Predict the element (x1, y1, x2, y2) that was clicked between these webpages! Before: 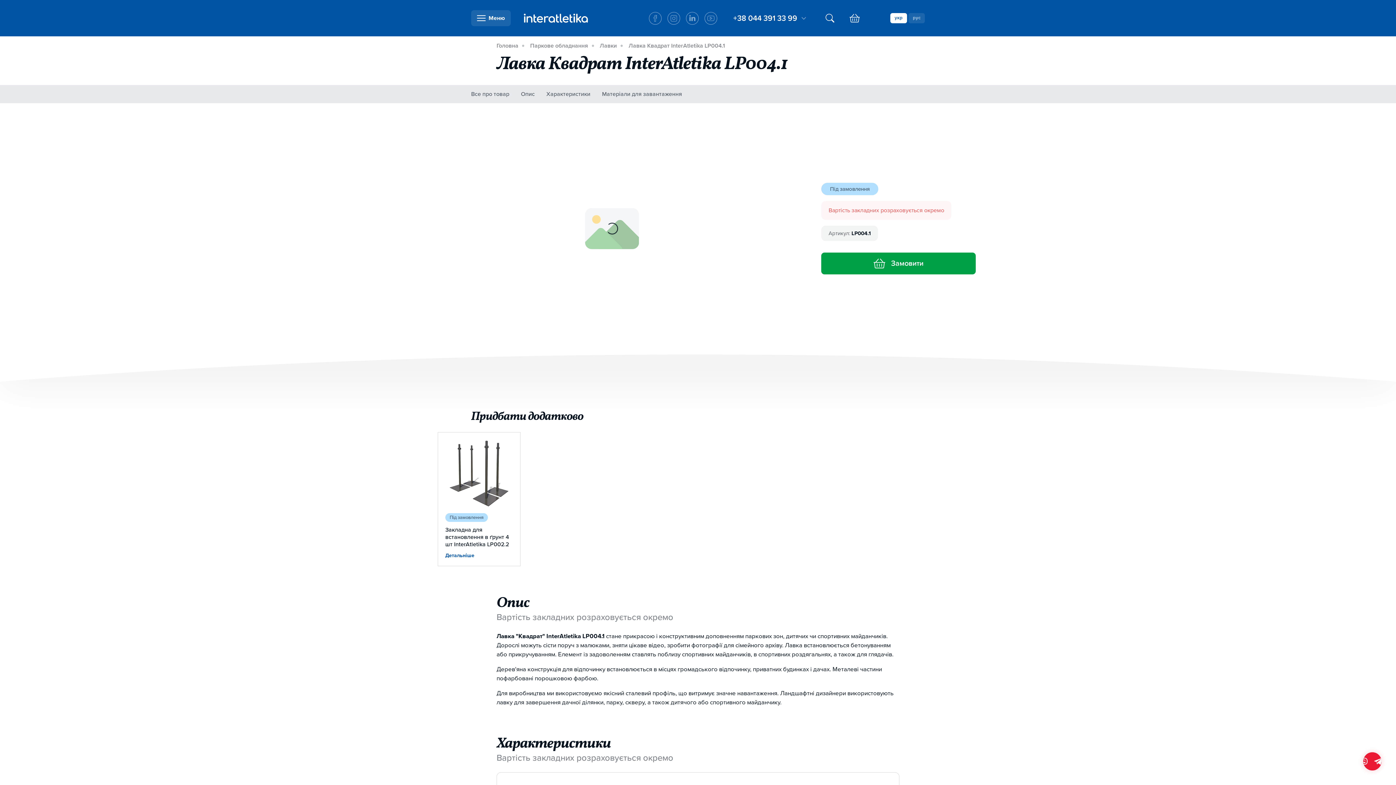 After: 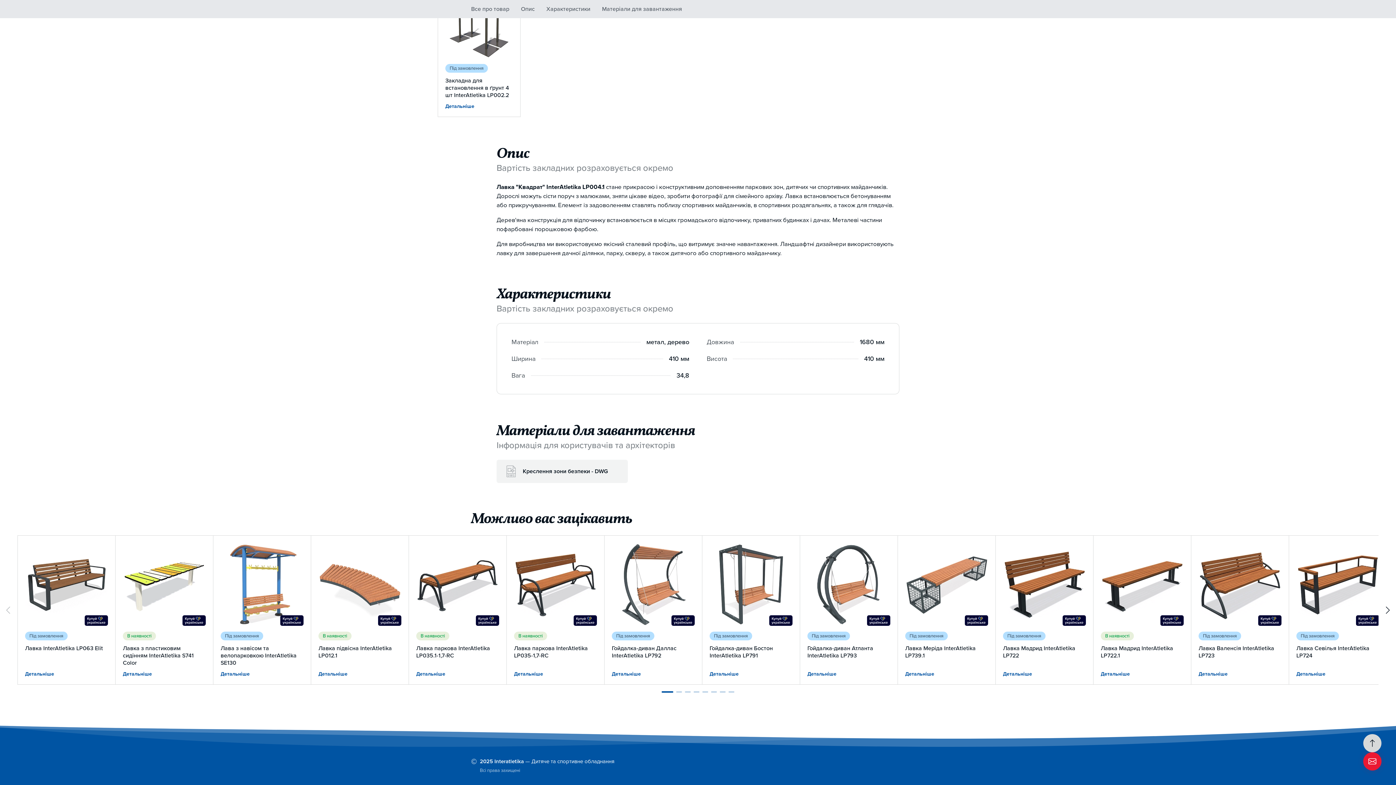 Action: label: Опис bbox: (521, 87, 534, 100)